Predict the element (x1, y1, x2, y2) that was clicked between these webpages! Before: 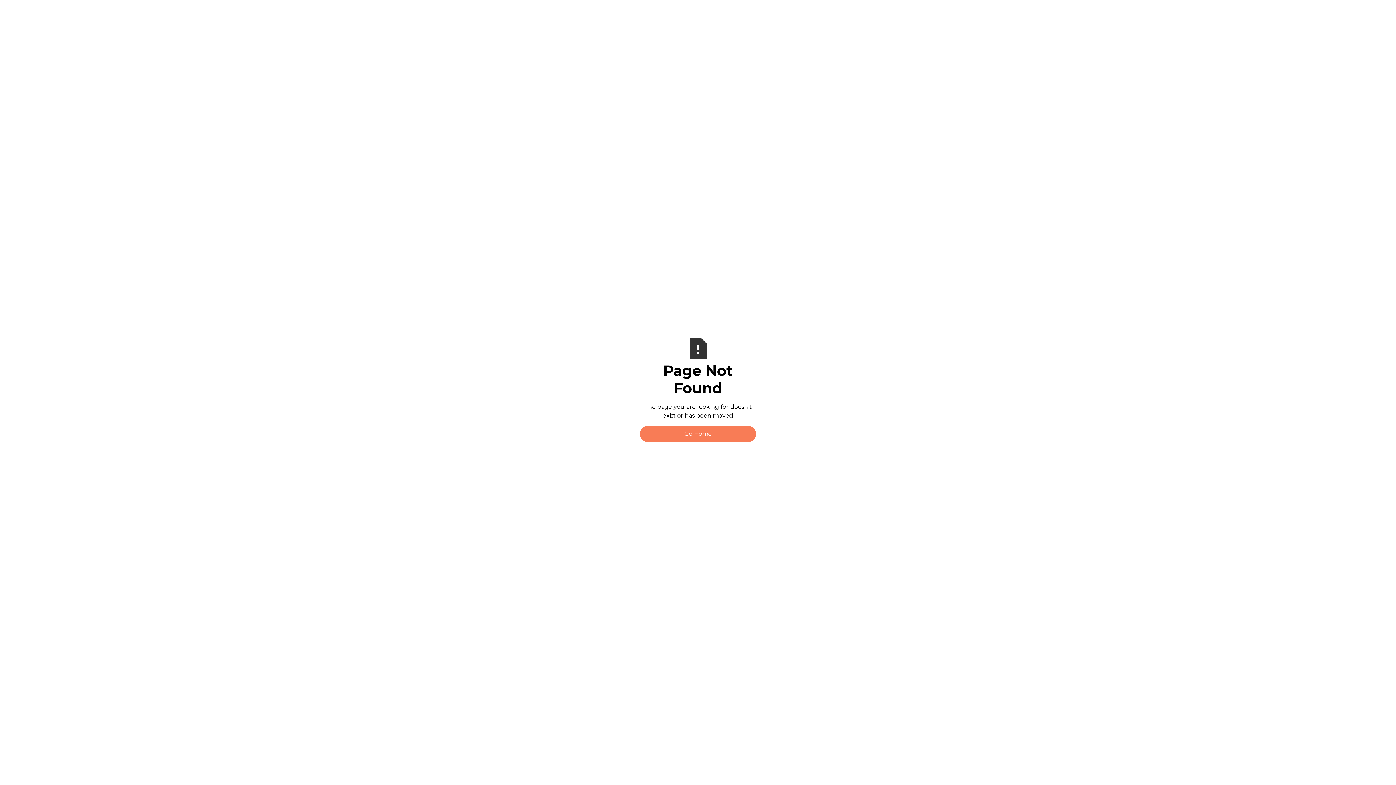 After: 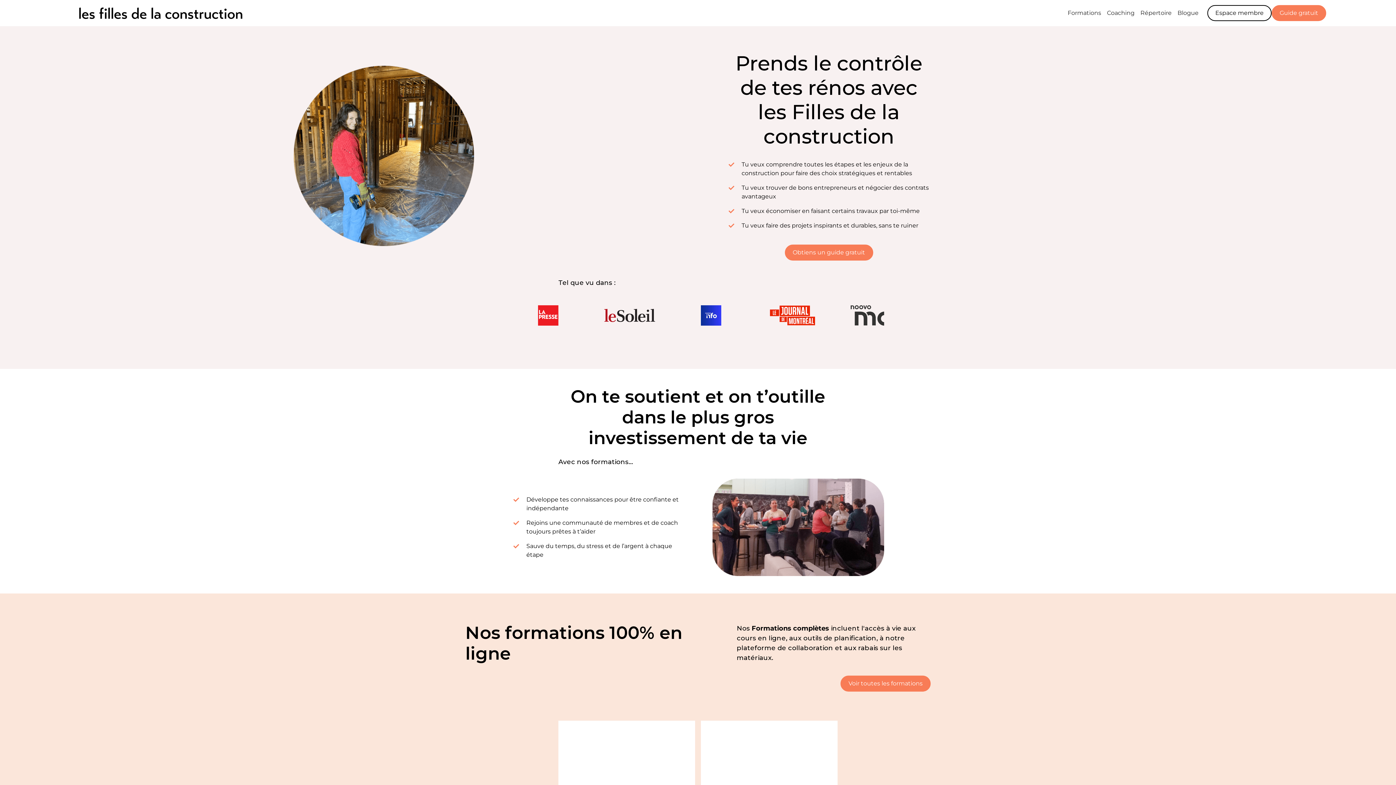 Action: label: Go Home bbox: (640, 426, 756, 442)